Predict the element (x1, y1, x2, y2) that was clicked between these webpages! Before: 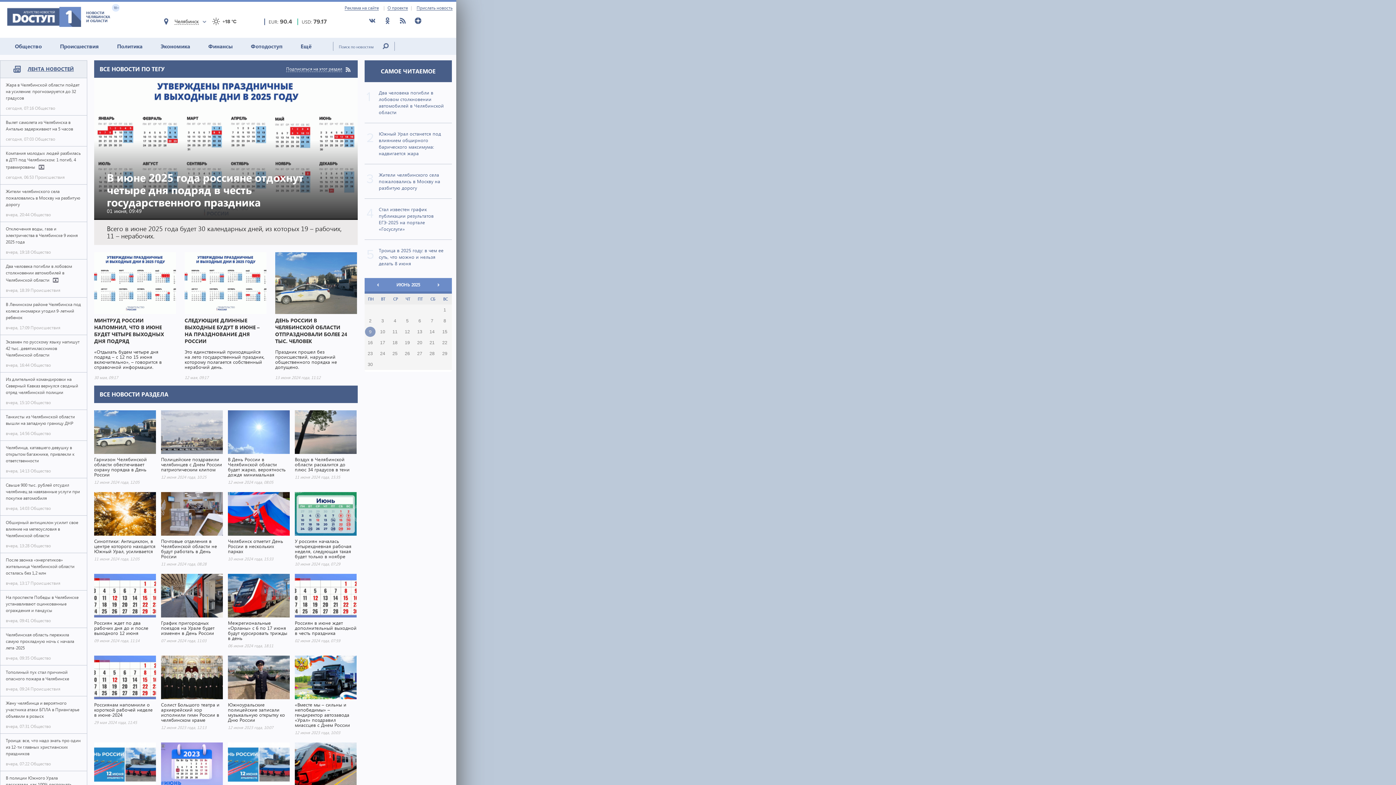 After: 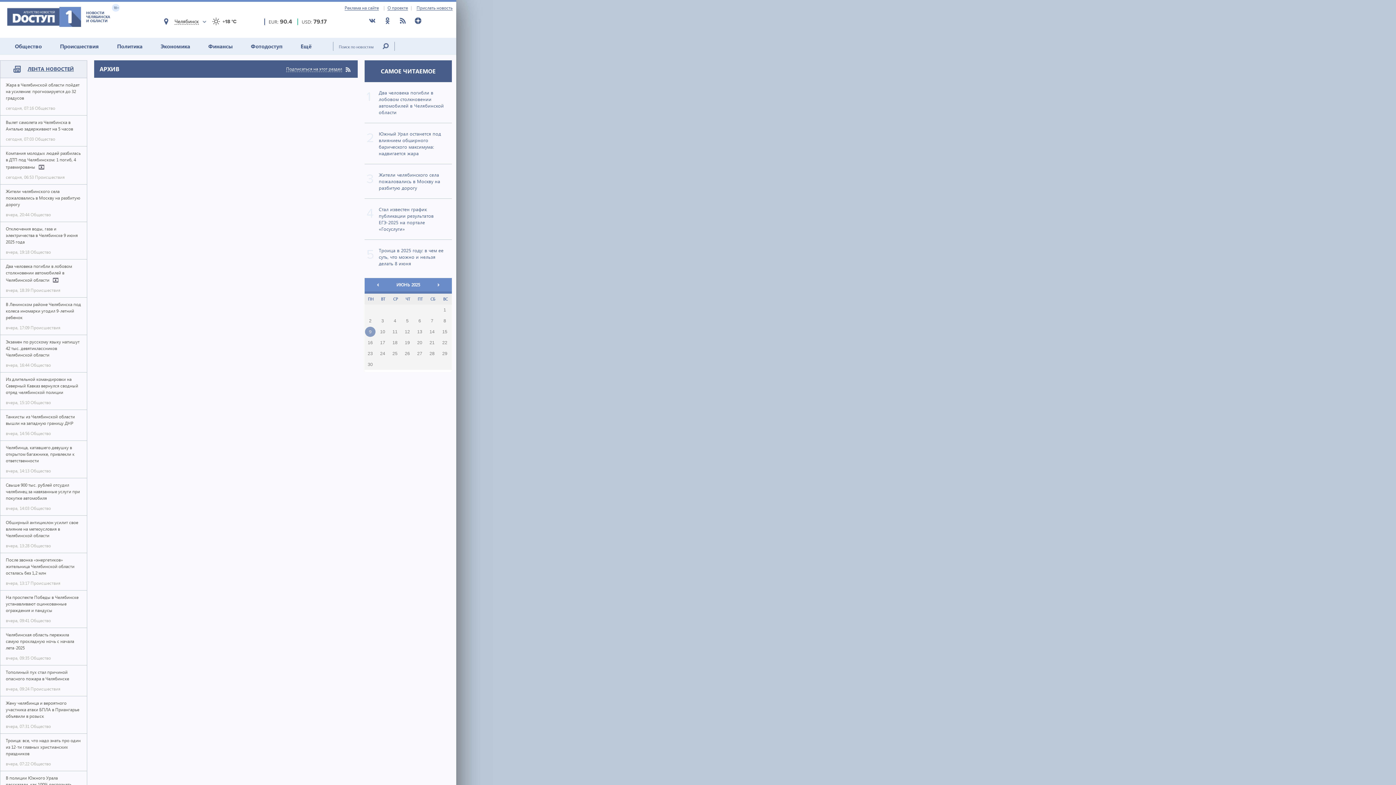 Action: bbox: (377, 337, 388, 348) label: 17